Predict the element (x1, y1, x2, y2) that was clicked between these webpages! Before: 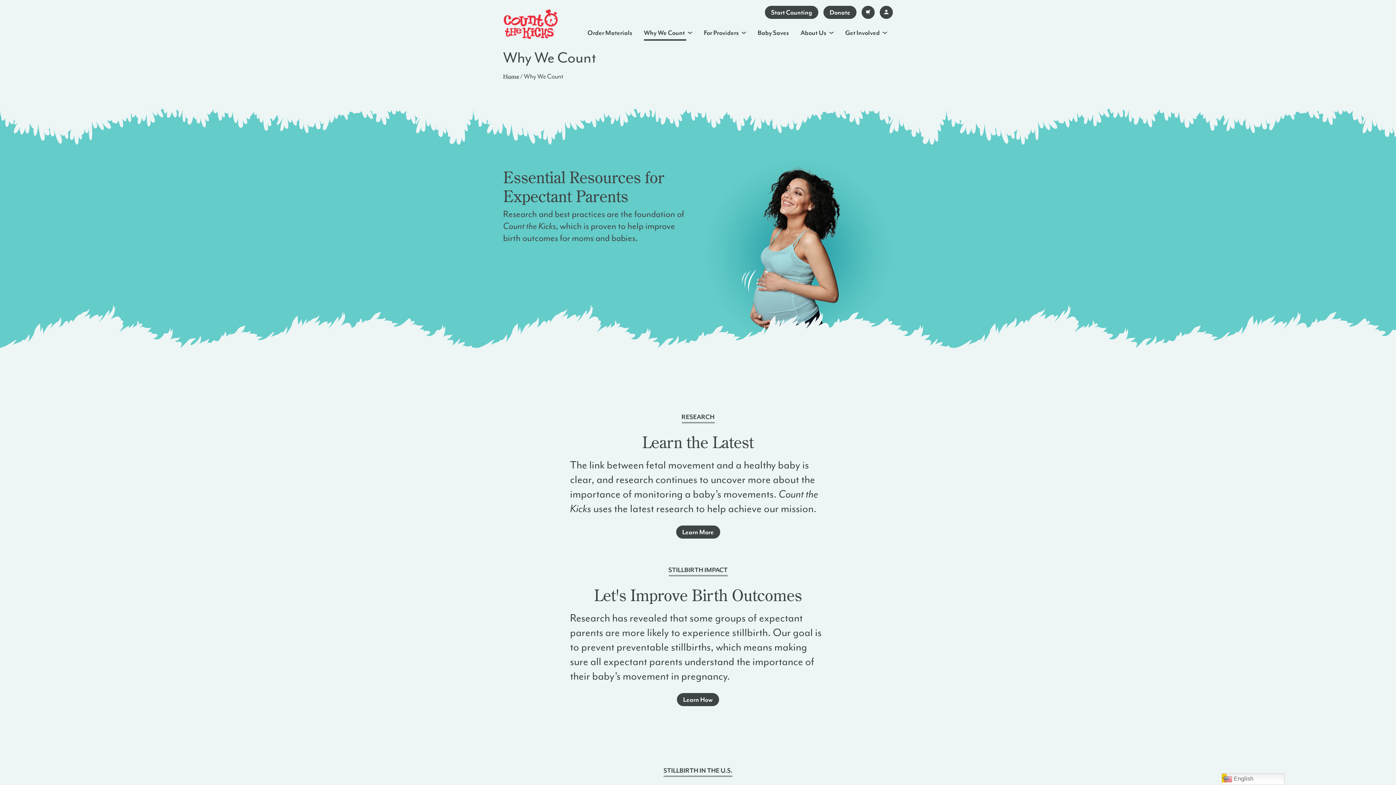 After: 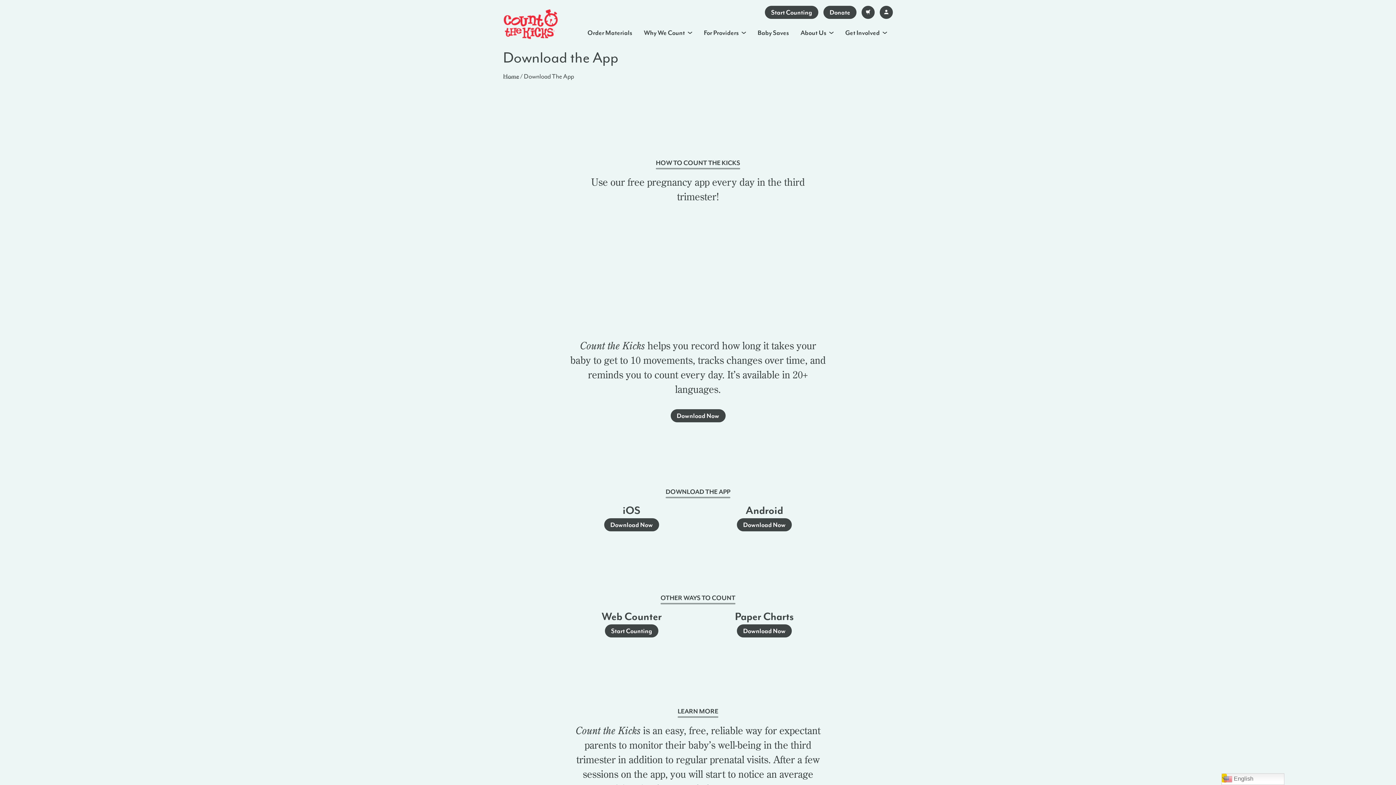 Action: label: Go to app download bbox: (765, 5, 818, 18)